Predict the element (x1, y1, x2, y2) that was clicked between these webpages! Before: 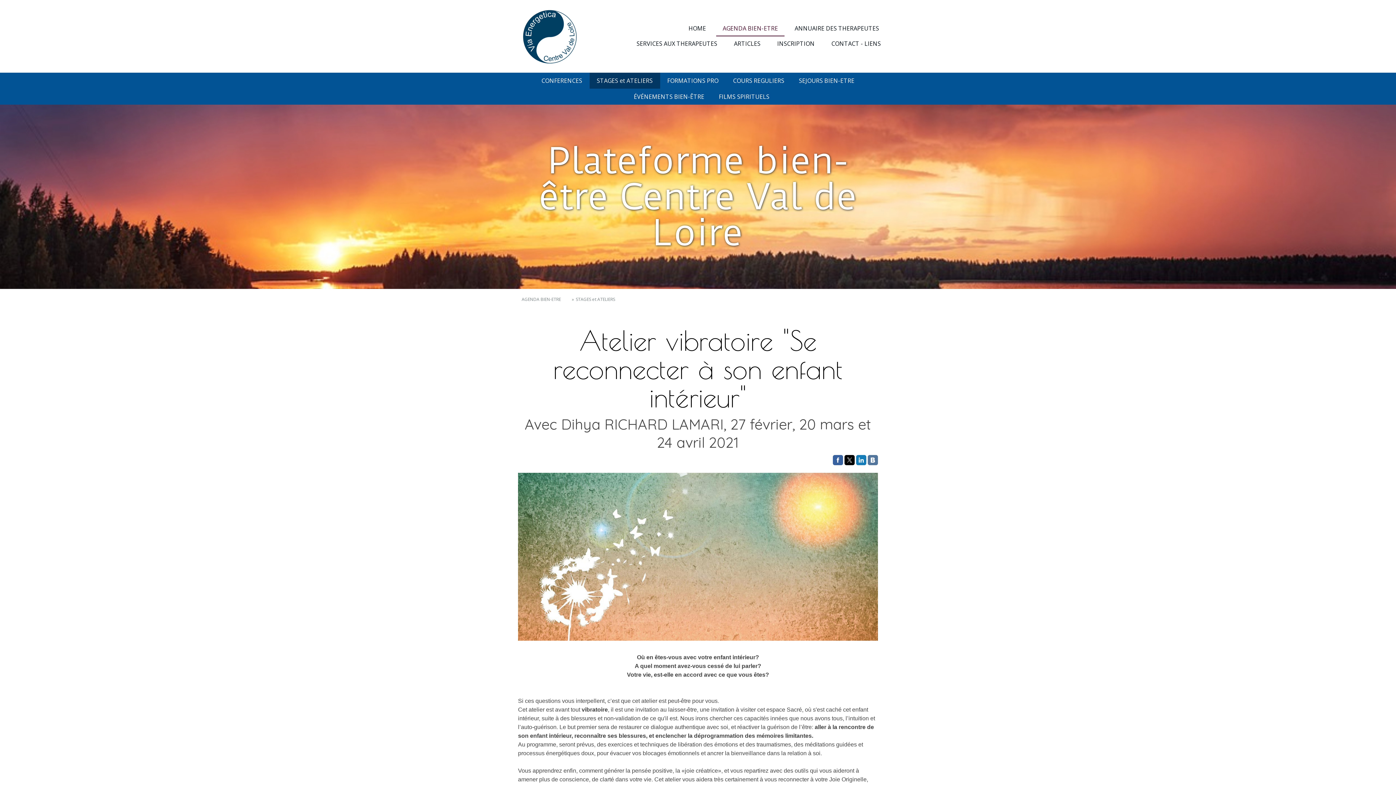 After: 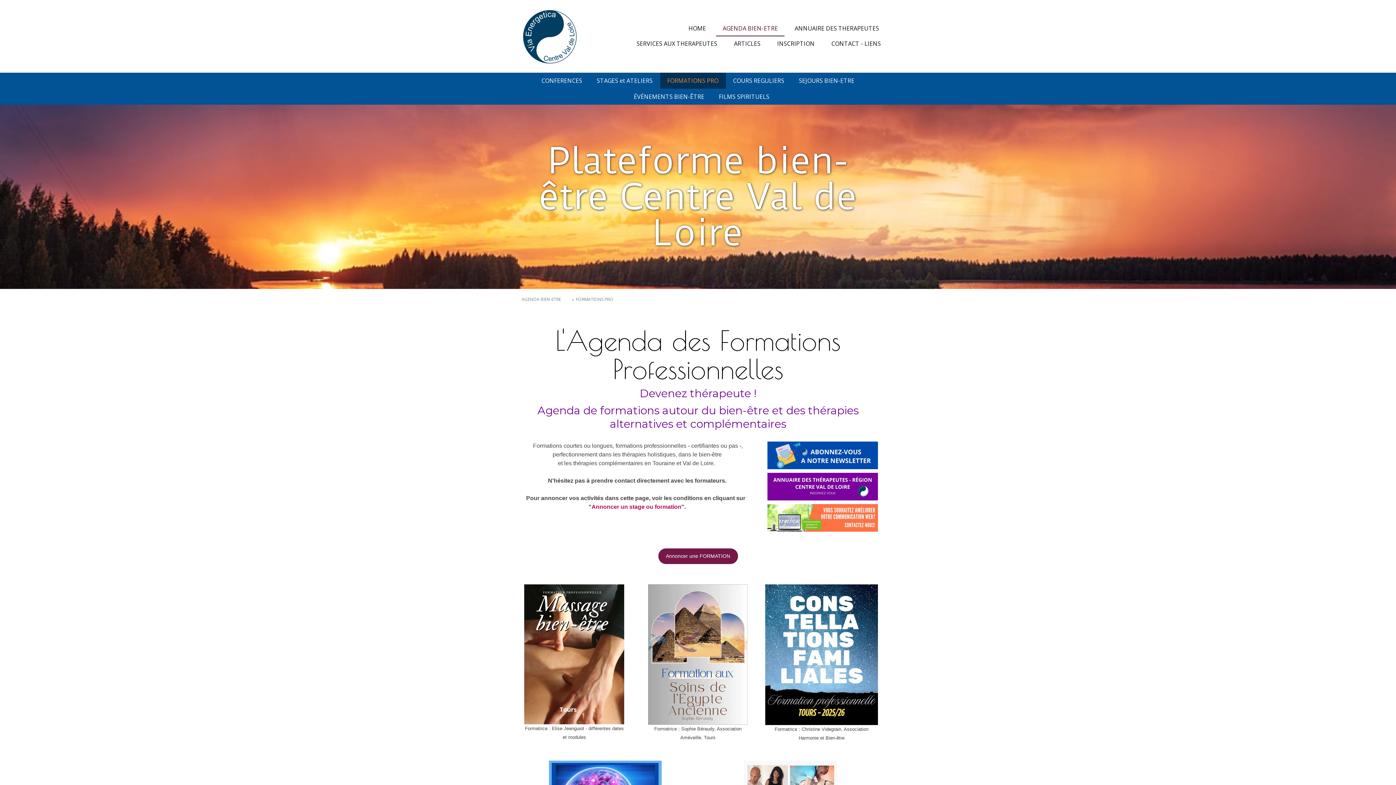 Action: label: FORMATIONS PRO bbox: (660, 72, 726, 88)